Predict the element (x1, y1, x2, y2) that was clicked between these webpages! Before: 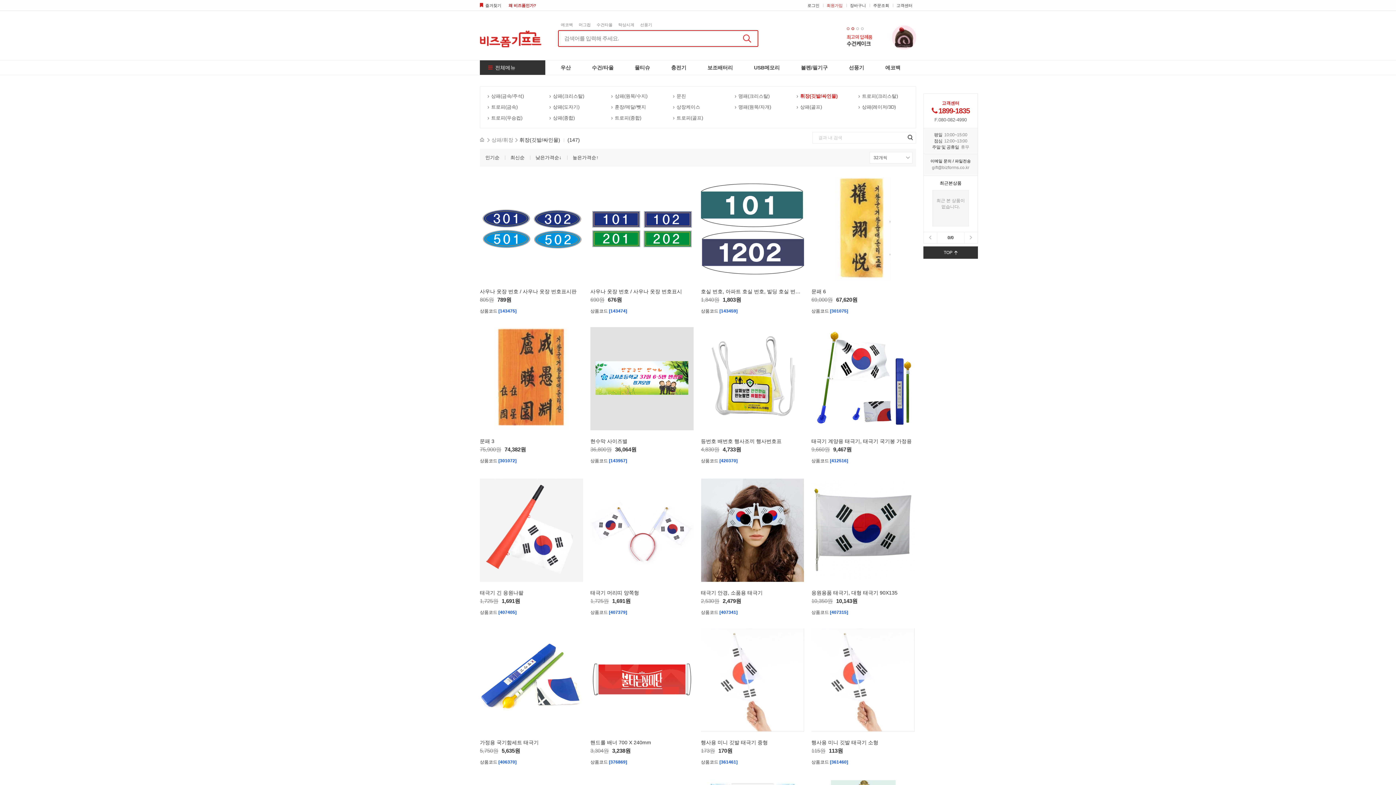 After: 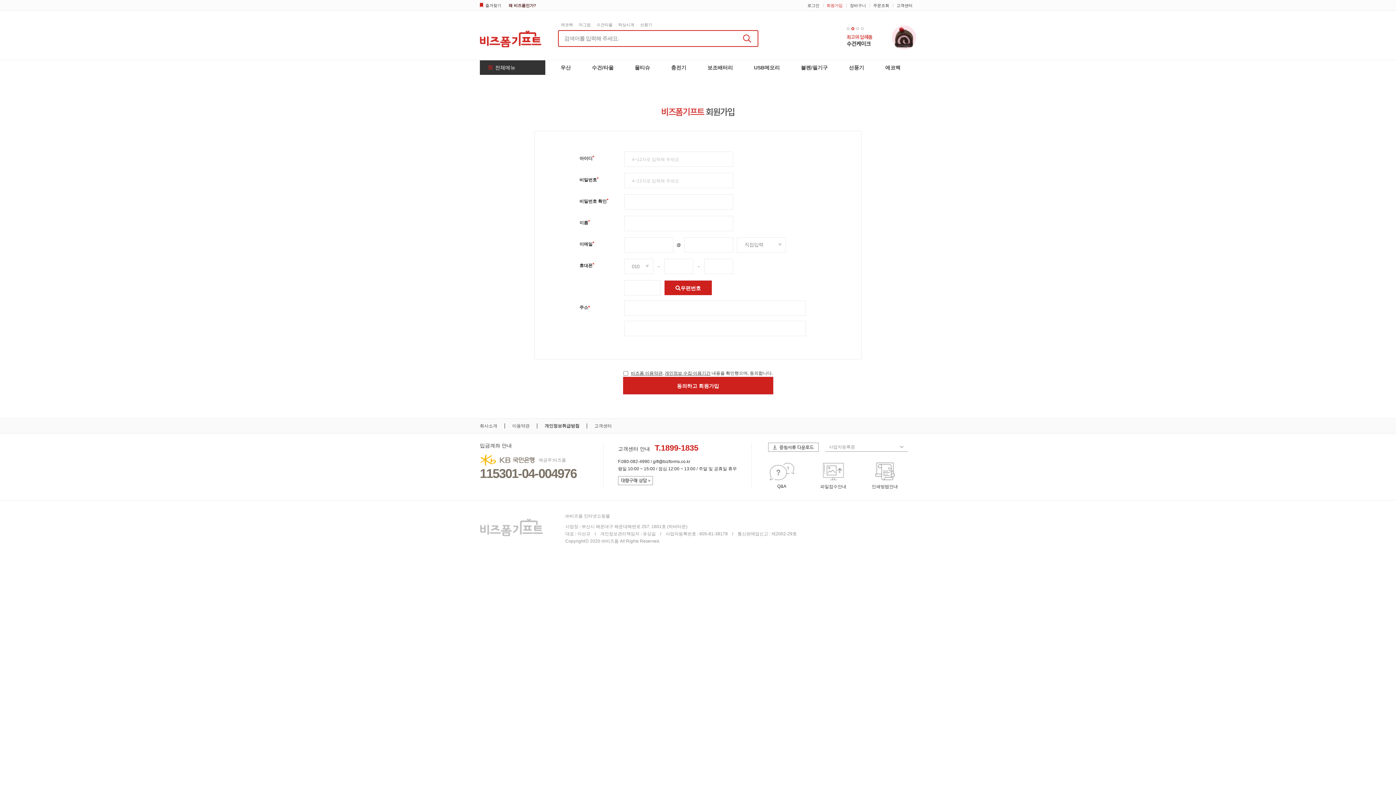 Action: label: 회원가입 bbox: (826, 3, 842, 7)